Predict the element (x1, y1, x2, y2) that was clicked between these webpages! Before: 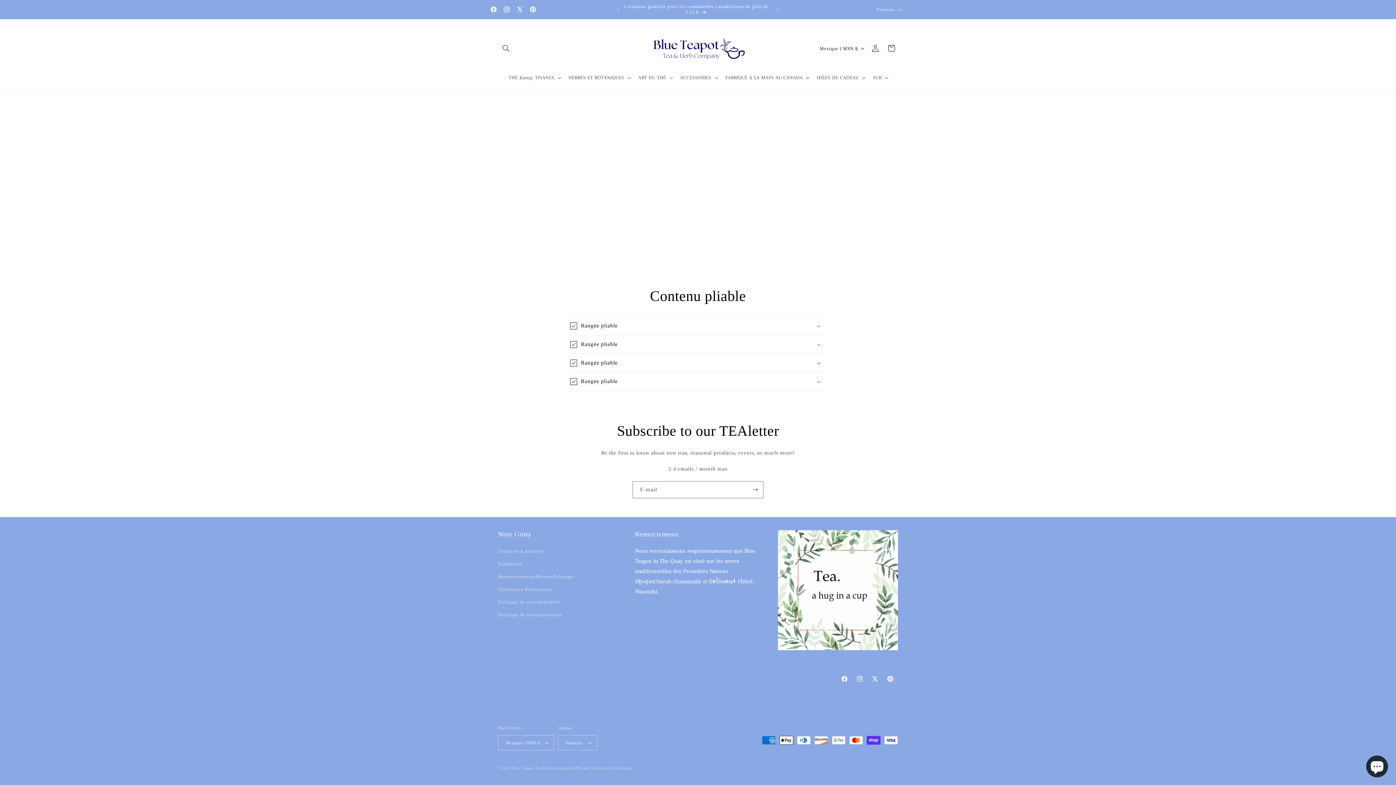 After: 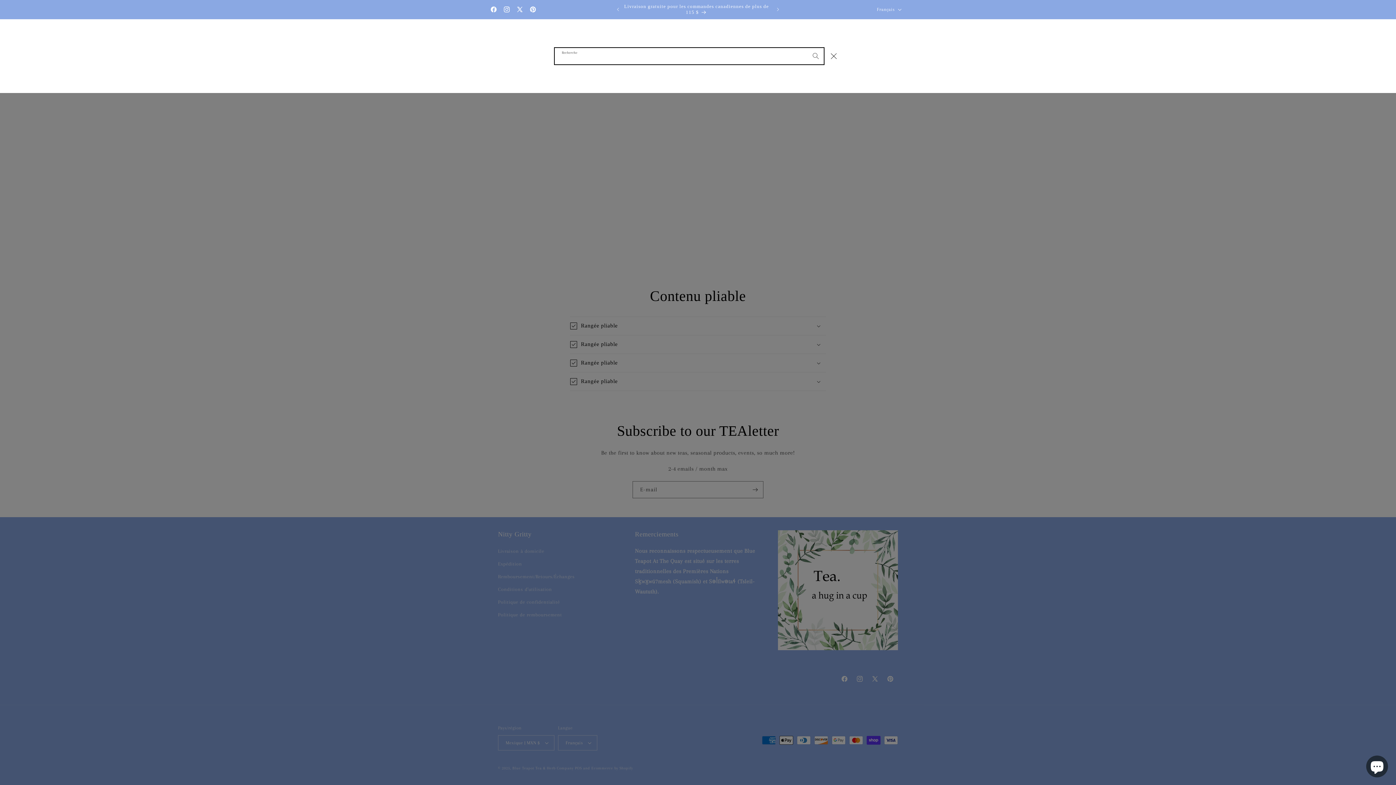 Action: bbox: (498, 40, 514, 56) label: Recherche